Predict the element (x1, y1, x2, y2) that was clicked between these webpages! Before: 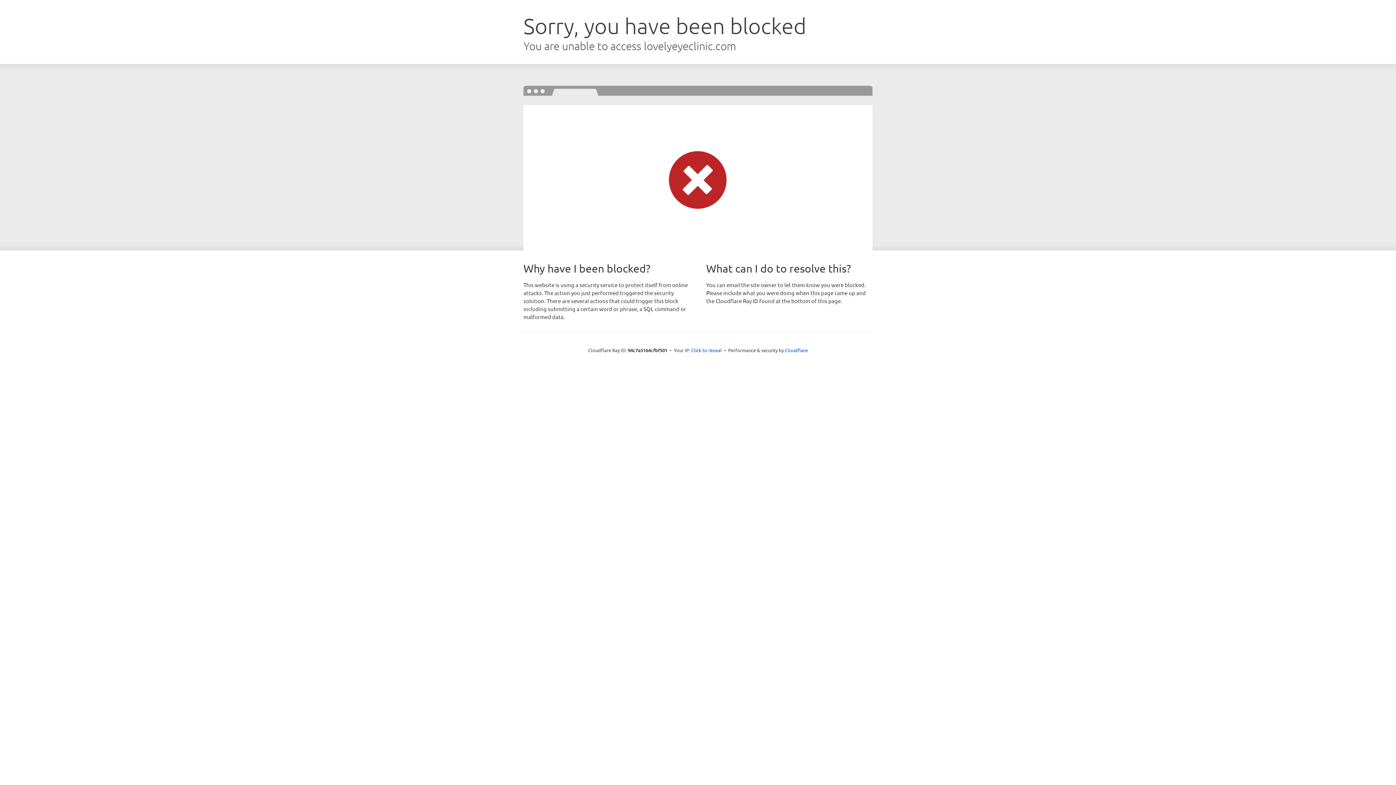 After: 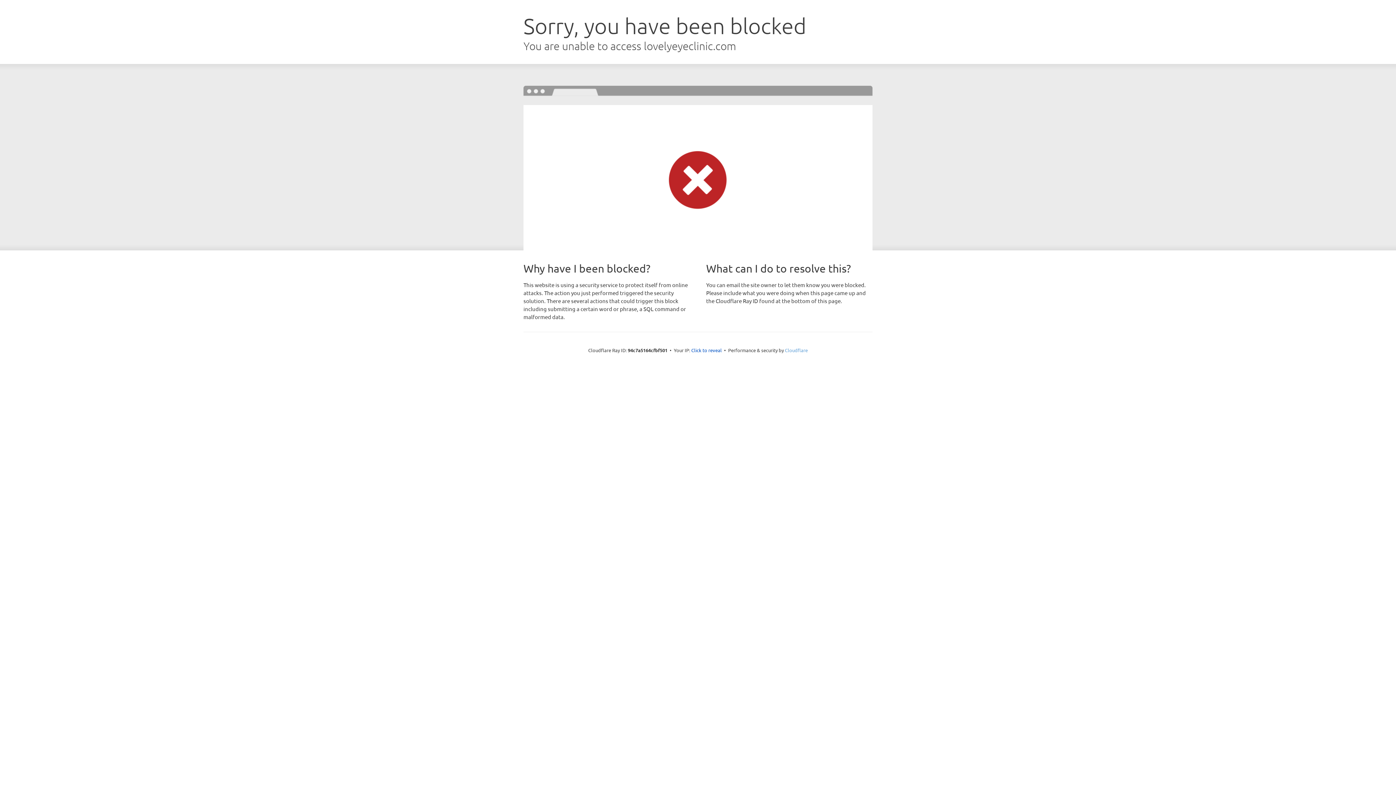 Action: bbox: (785, 347, 808, 353) label: Cloudflare